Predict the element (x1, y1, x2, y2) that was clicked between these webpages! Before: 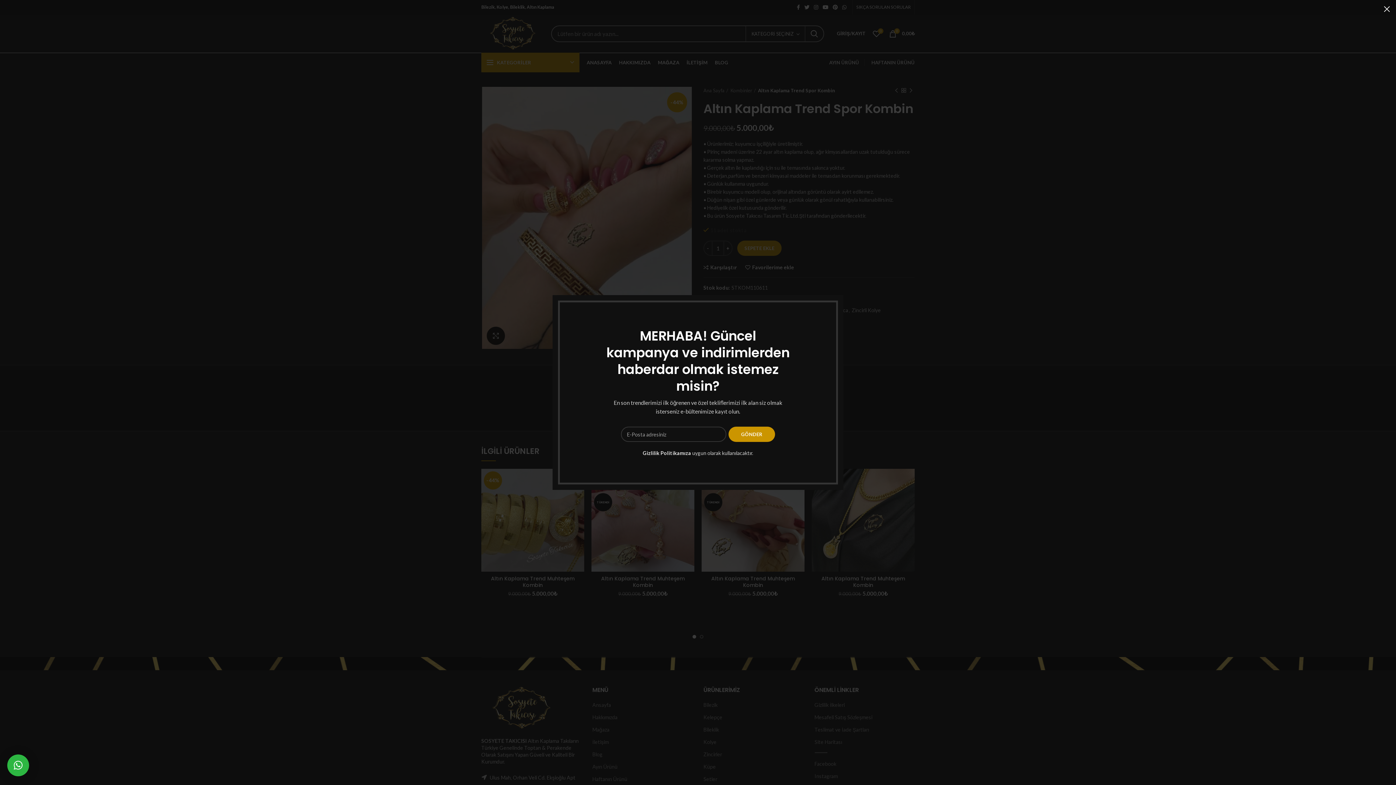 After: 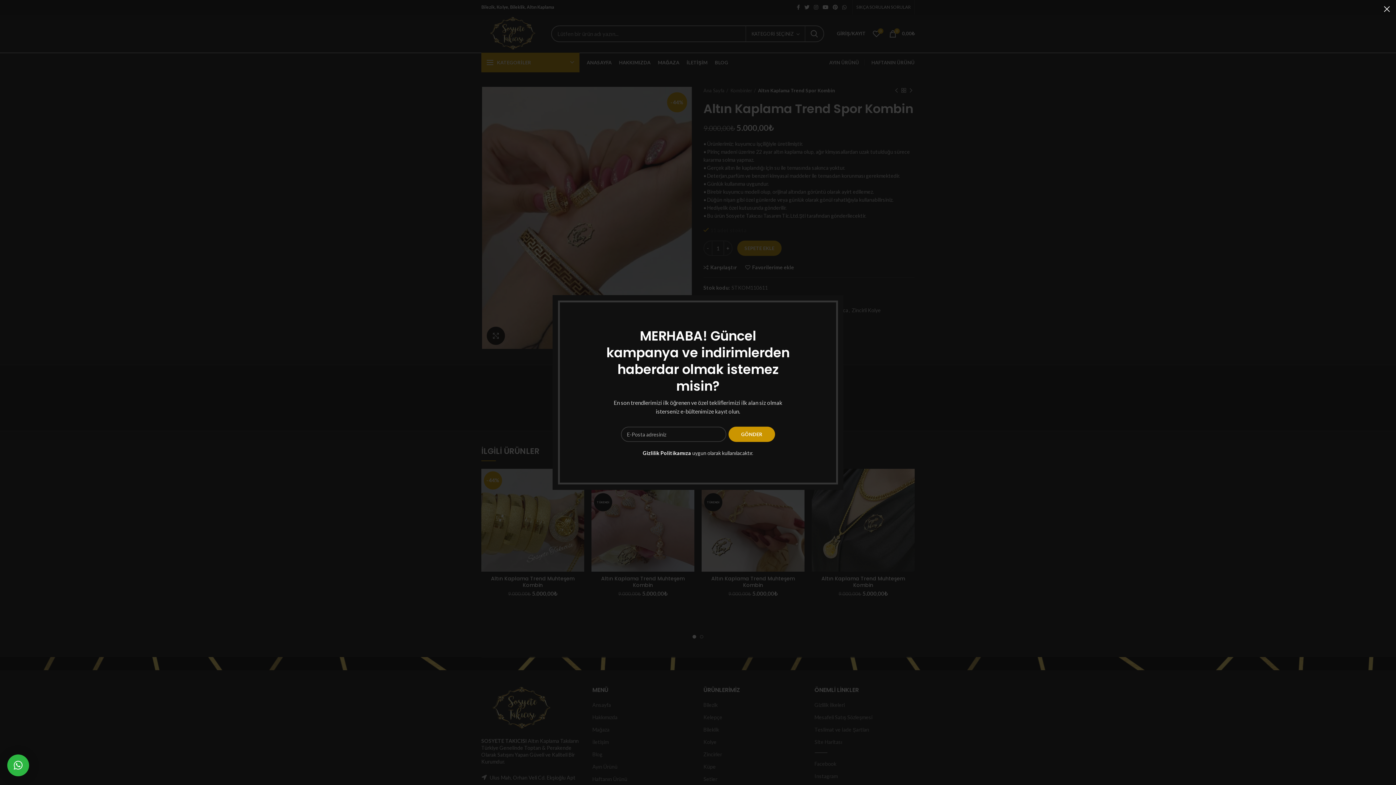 Action: label: Gizlilik Politikamıza bbox: (642, 450, 691, 456)